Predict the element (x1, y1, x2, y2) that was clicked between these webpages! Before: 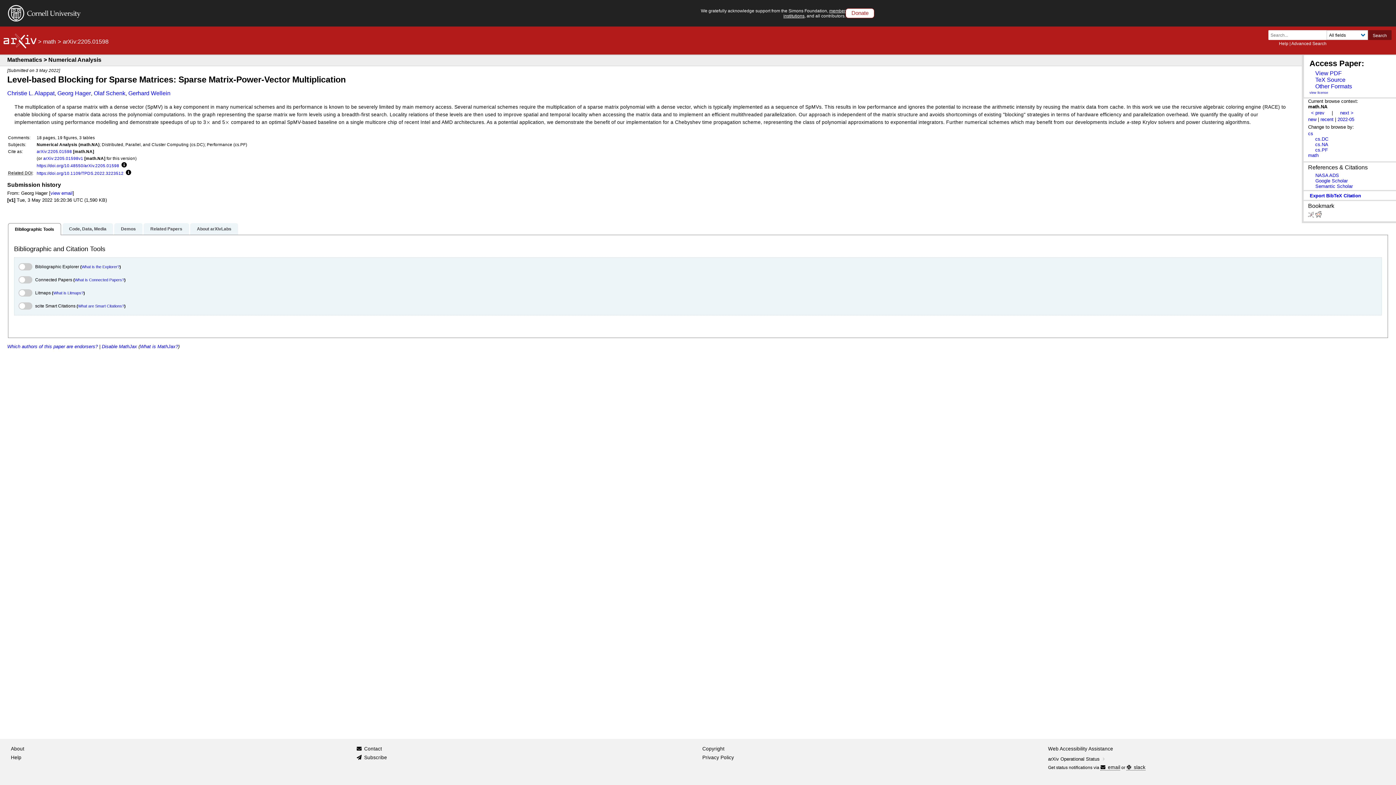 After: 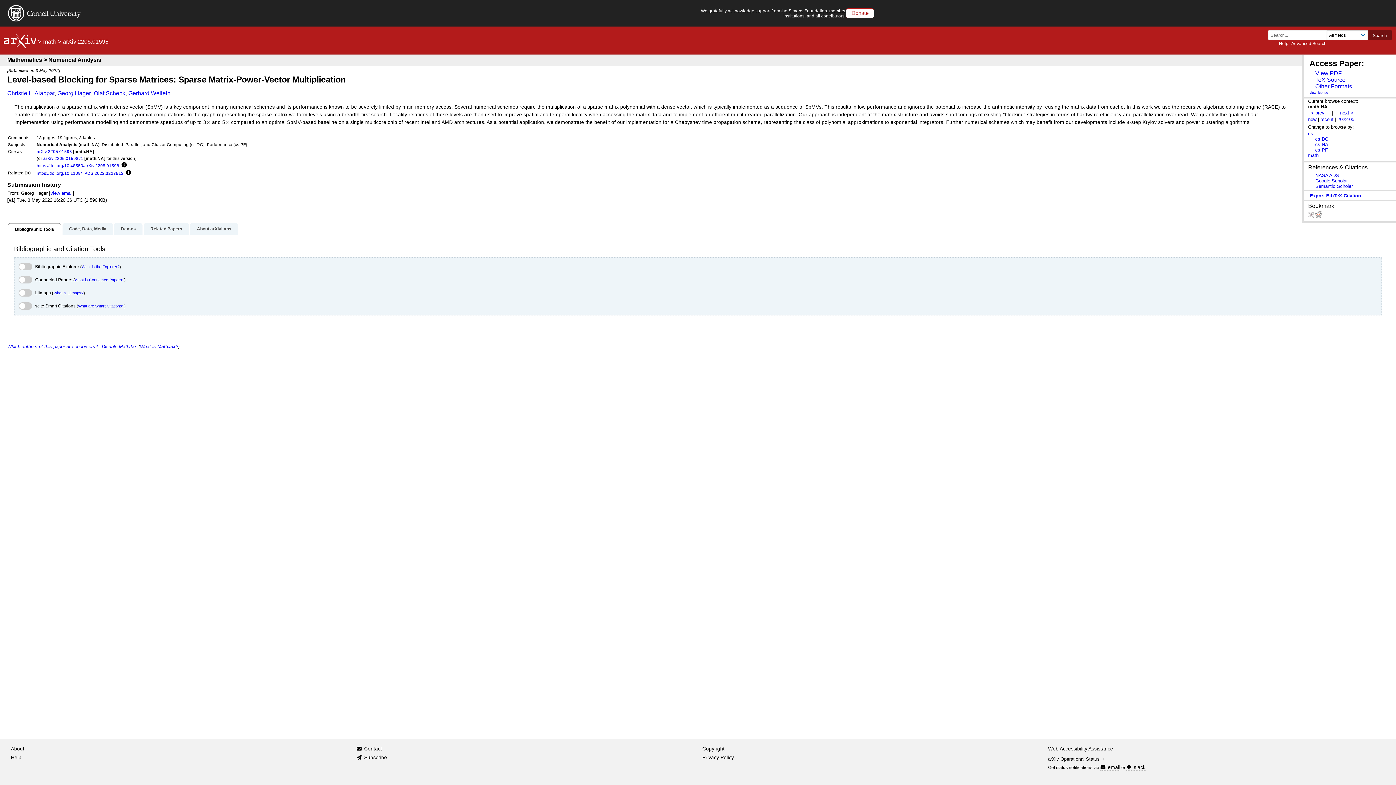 Action: label: https://doi.org/10.48550/arXiv.2205.01598 bbox: (36, 162, 119, 168)